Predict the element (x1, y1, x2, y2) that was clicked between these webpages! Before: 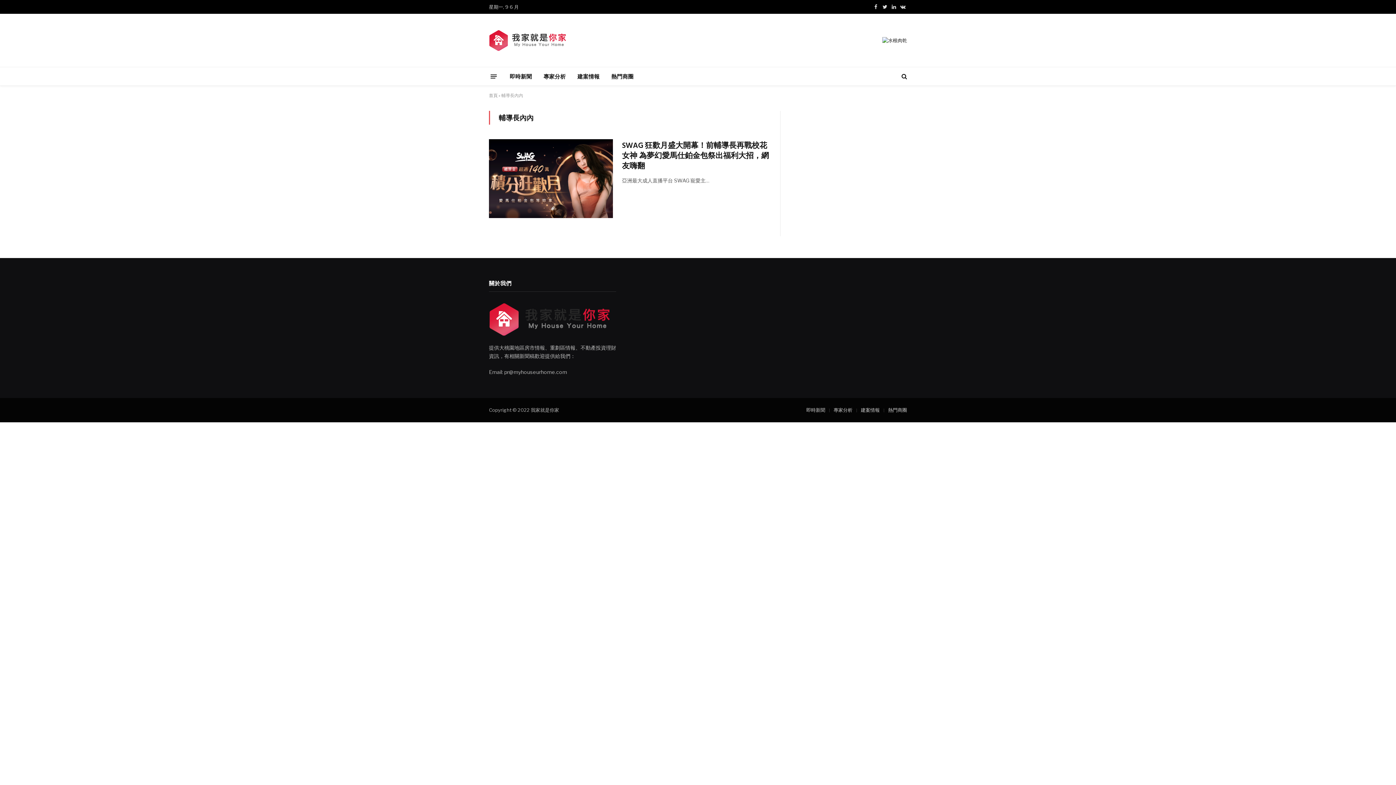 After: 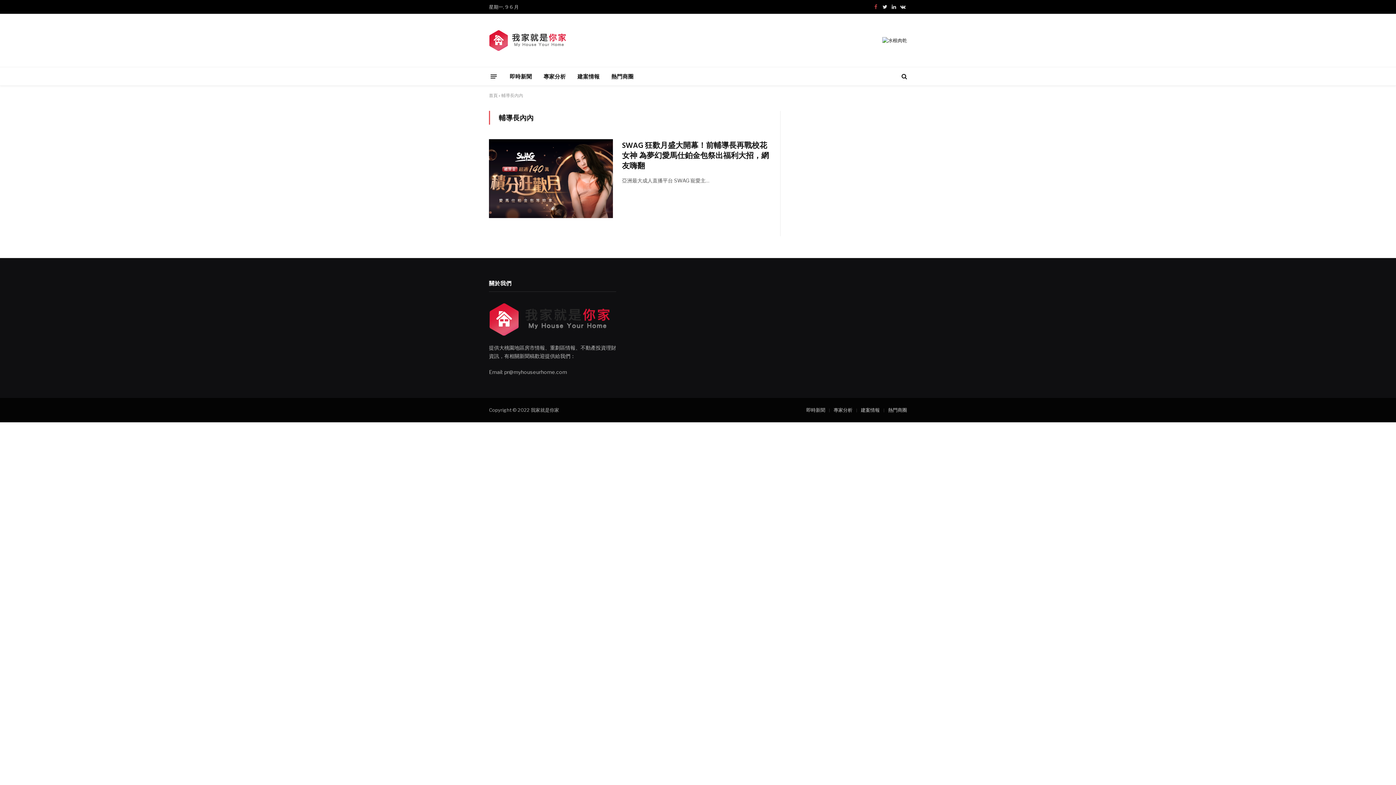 Action: label: Facebook bbox: (871, 0, 880, 13)